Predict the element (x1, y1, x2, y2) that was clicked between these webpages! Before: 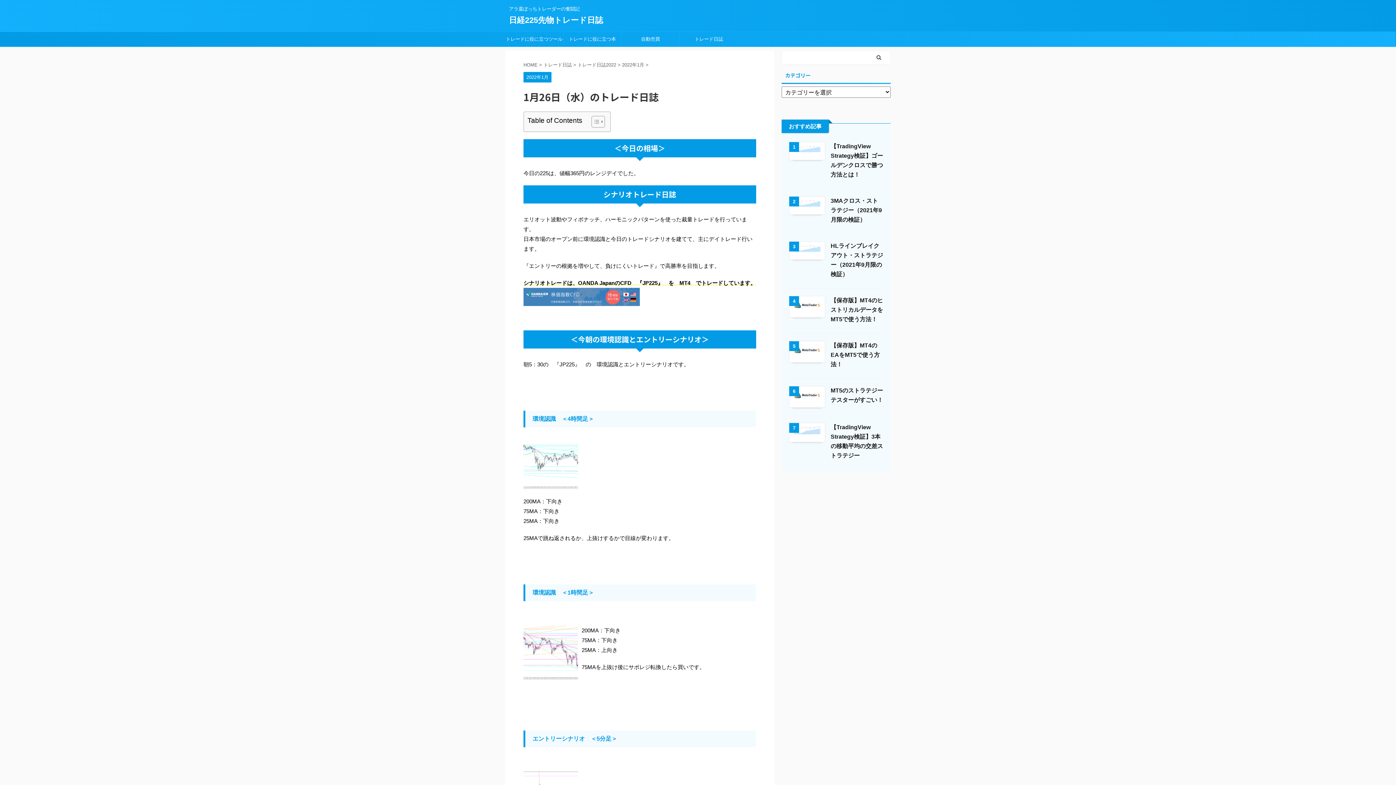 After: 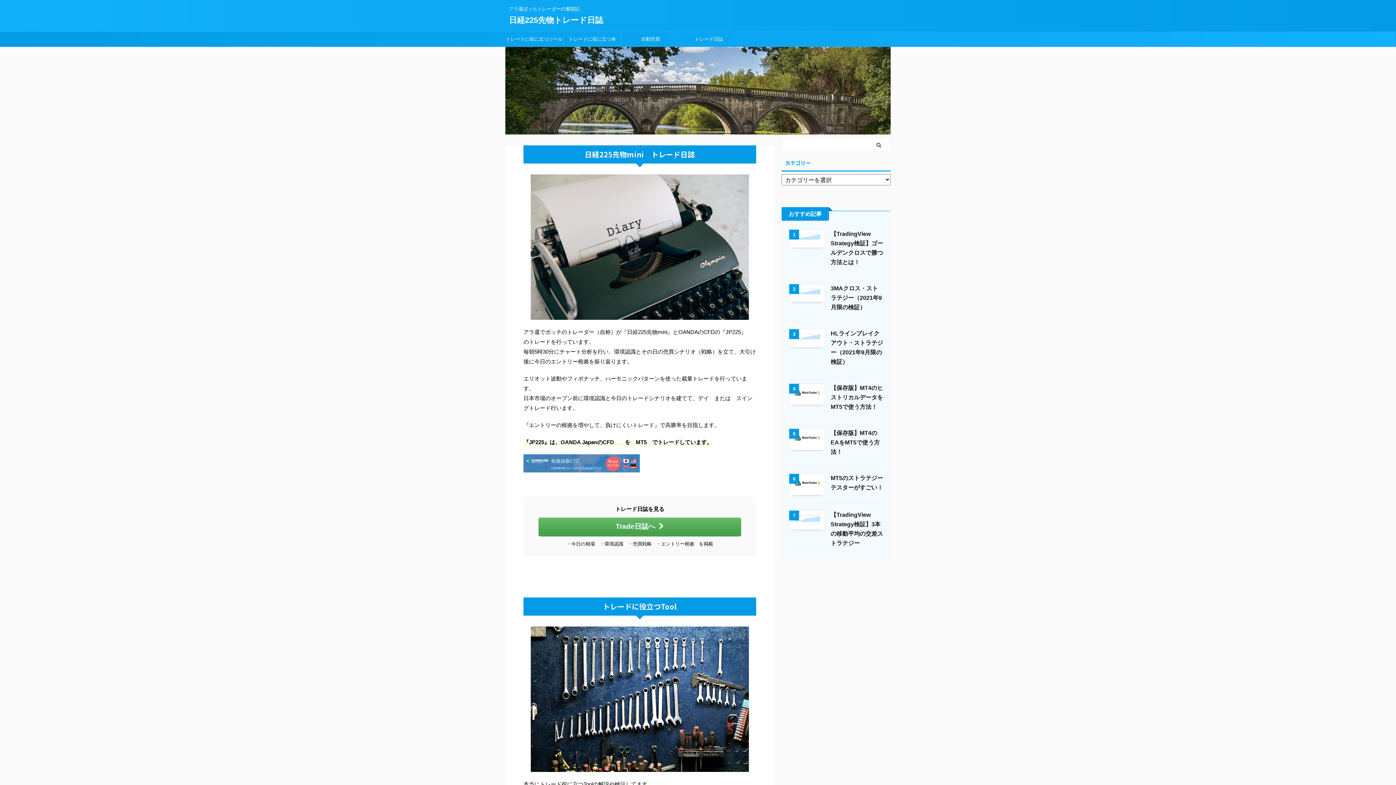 Action: label: 日経225先物トレード日誌 bbox: (509, 15, 603, 24)